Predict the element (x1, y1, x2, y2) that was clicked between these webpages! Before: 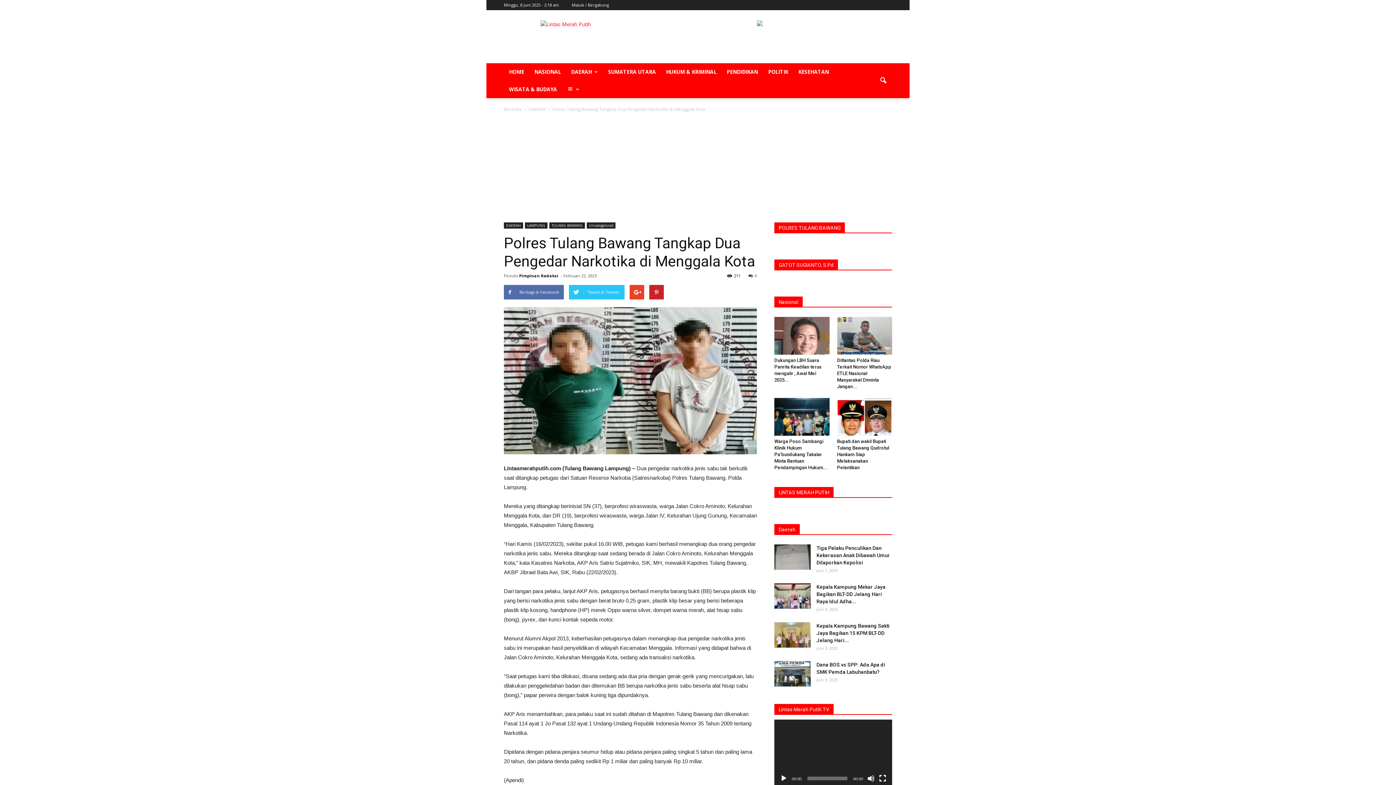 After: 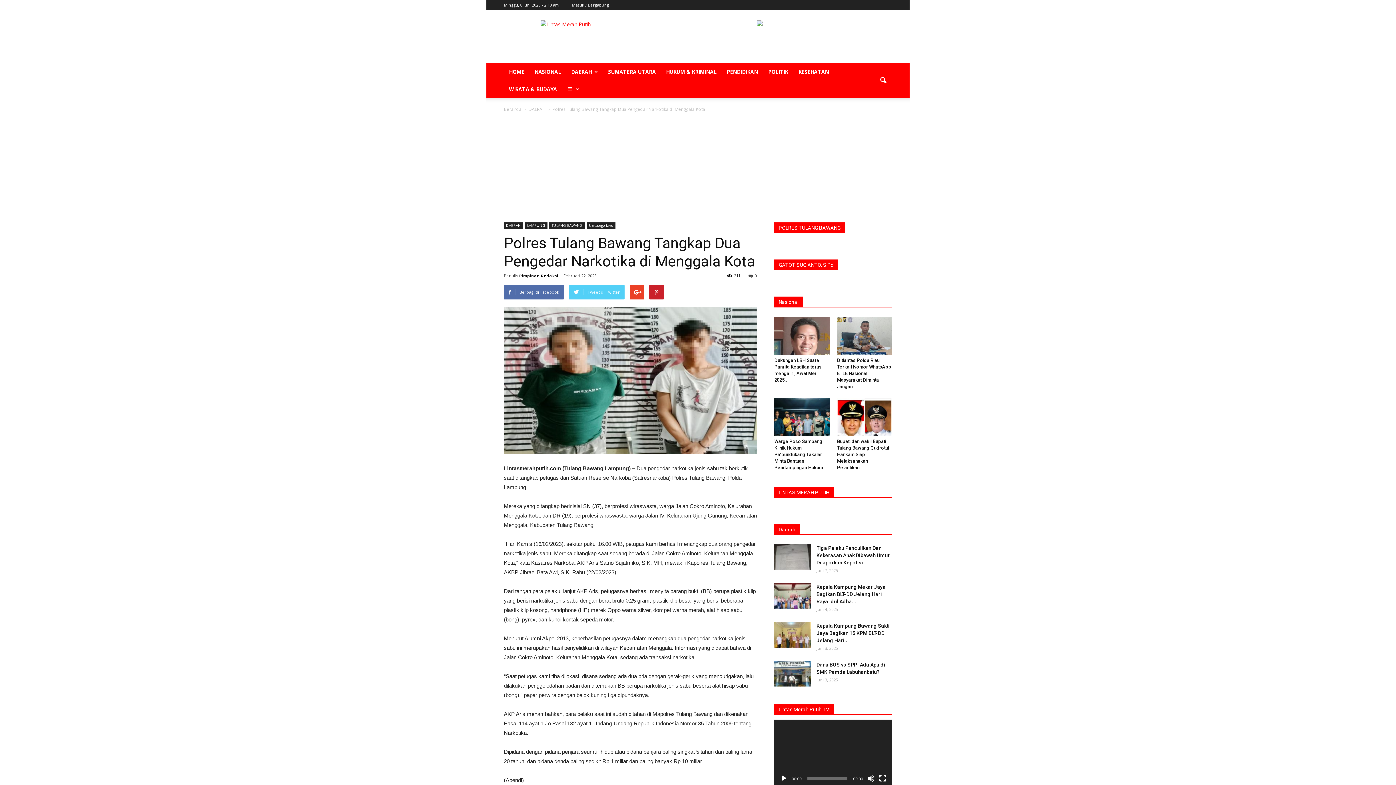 Action: label: Tweet di Twitter bbox: (569, 285, 624, 299)